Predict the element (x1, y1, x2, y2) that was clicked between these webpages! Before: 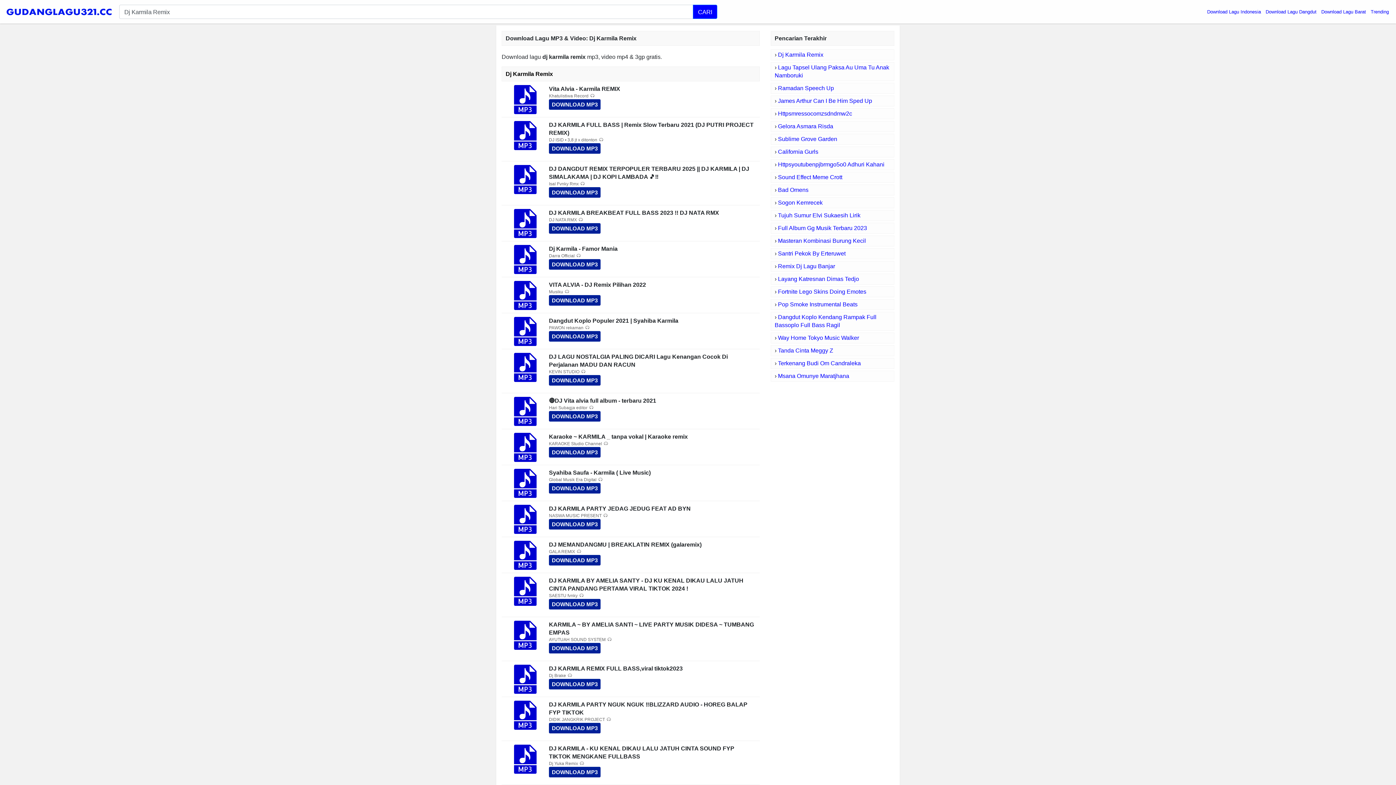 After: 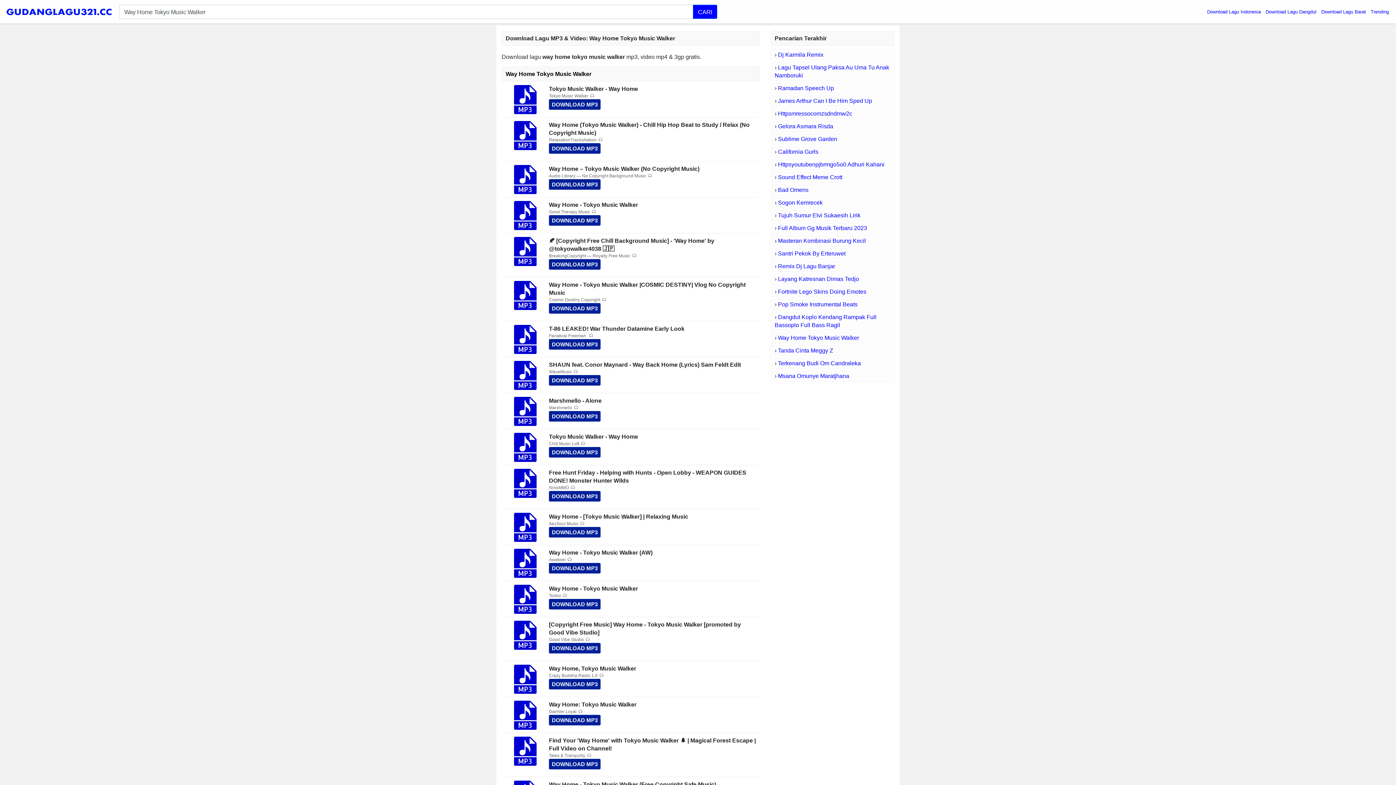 Action: bbox: (778, 334, 859, 341) label: Way Home Tokyo Music Walker